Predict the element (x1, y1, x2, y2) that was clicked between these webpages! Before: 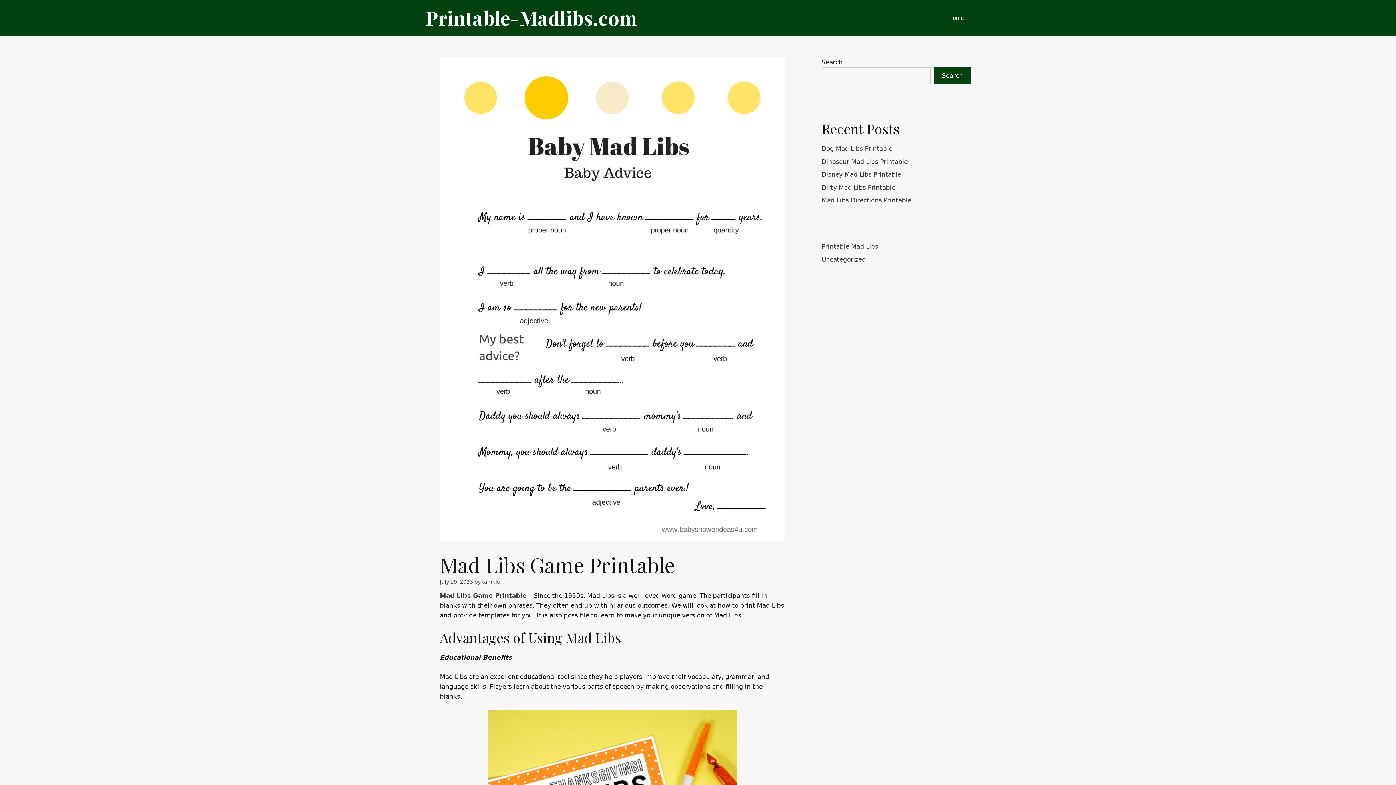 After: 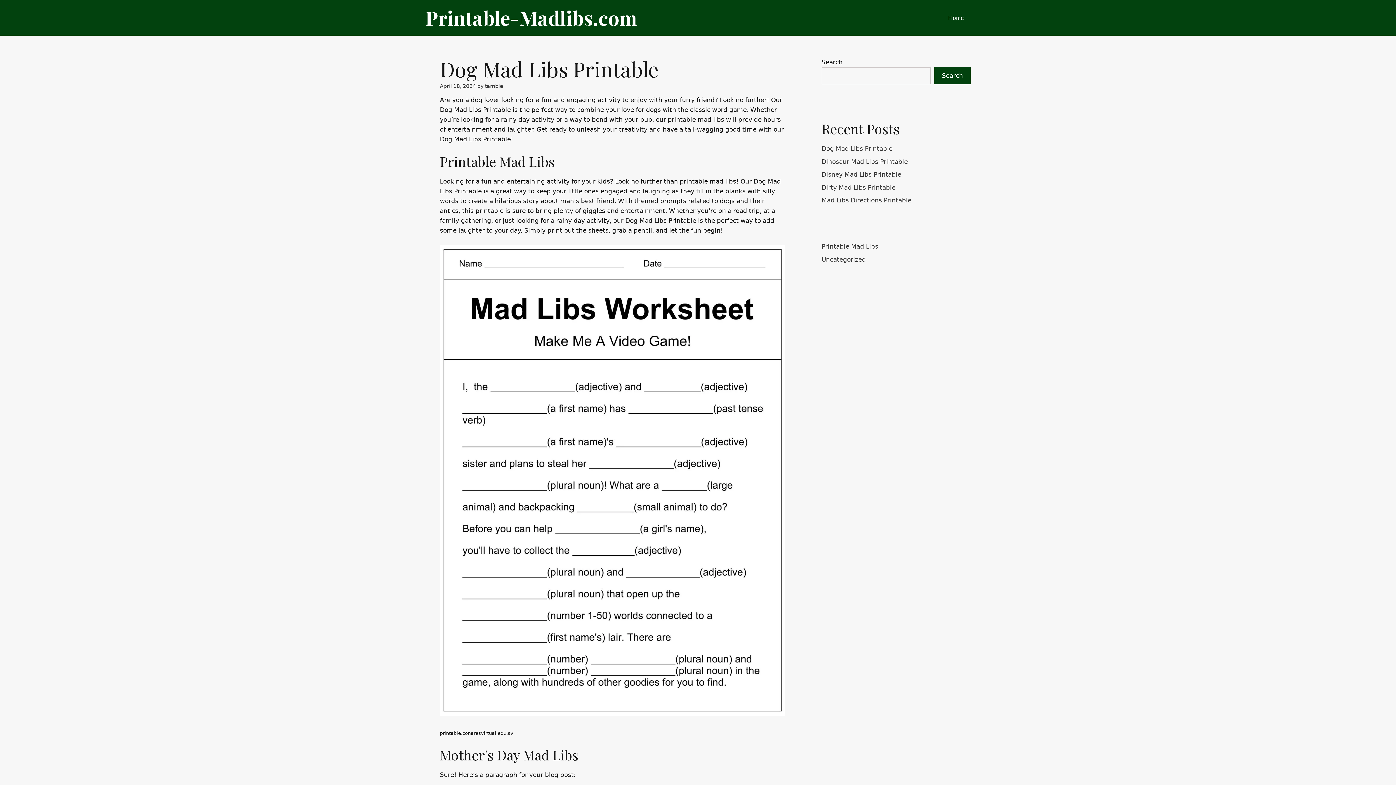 Action: label: Dog Mad Libs Printable bbox: (821, 145, 892, 152)